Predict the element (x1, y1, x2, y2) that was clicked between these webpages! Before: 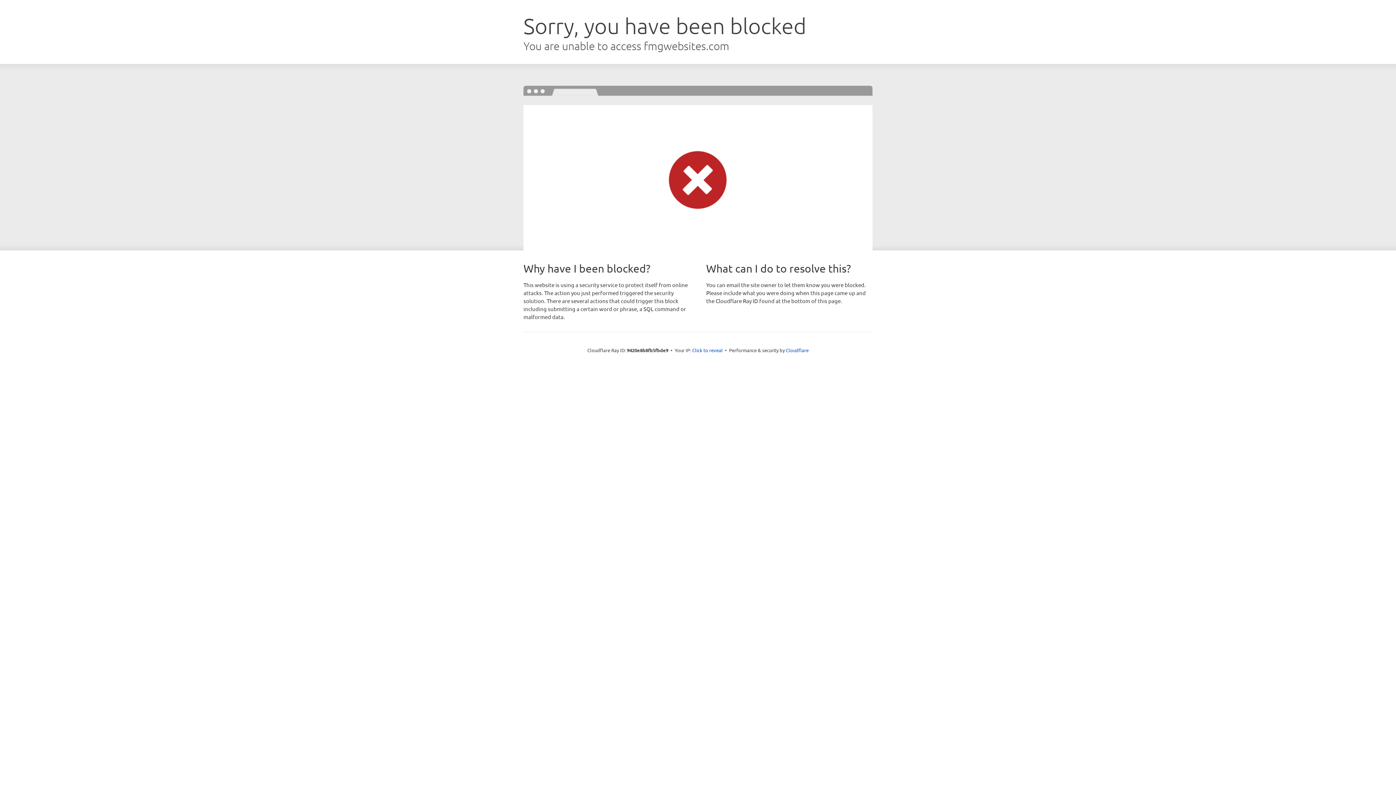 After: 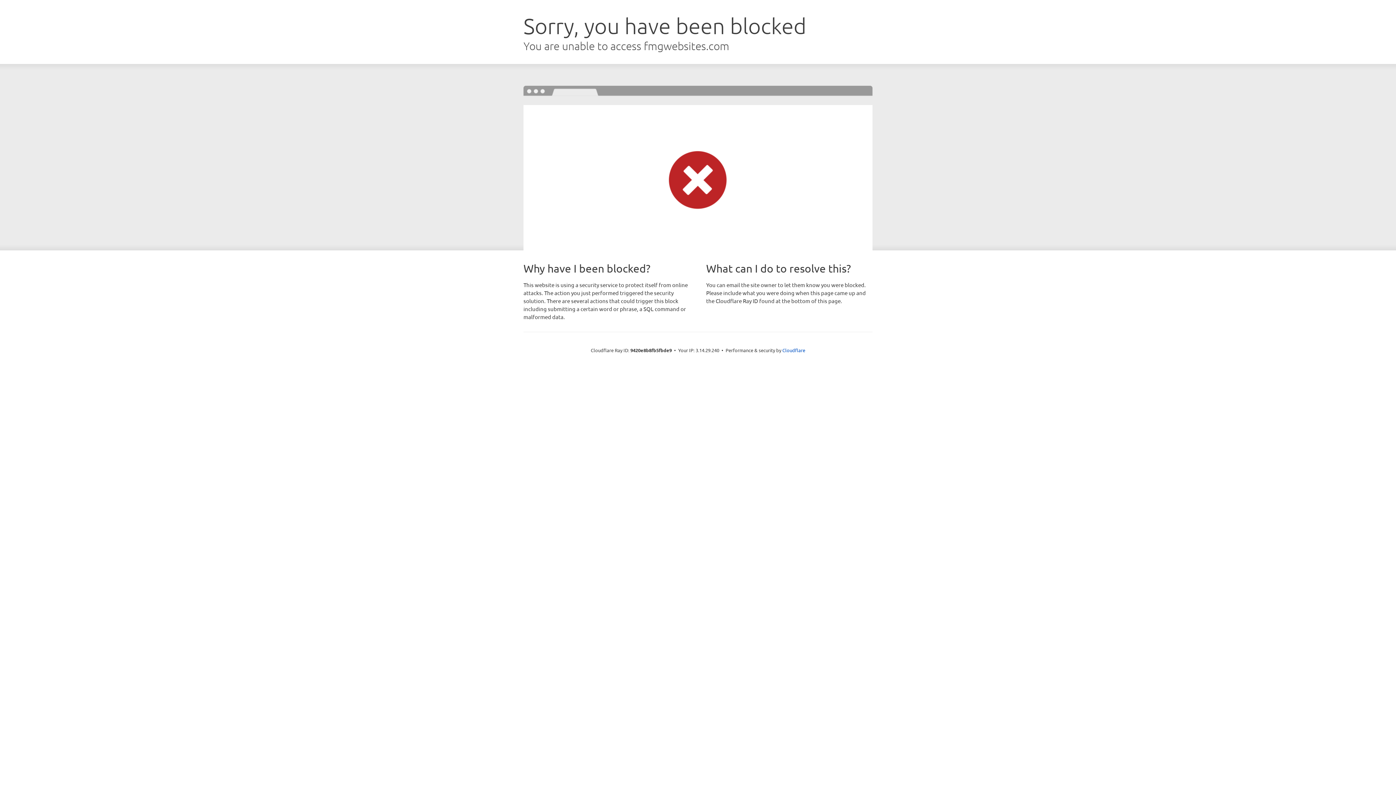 Action: bbox: (692, 346, 722, 353) label: Click to reveal